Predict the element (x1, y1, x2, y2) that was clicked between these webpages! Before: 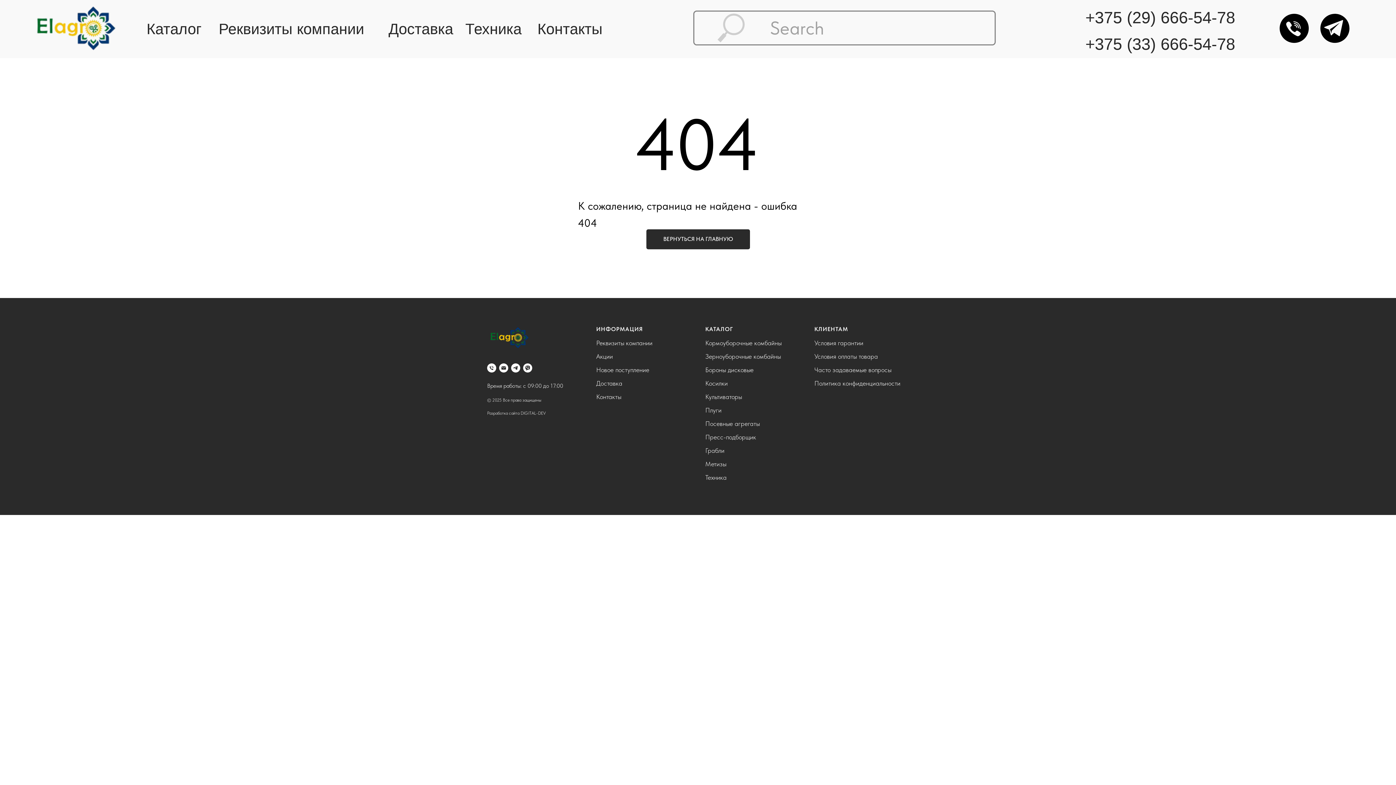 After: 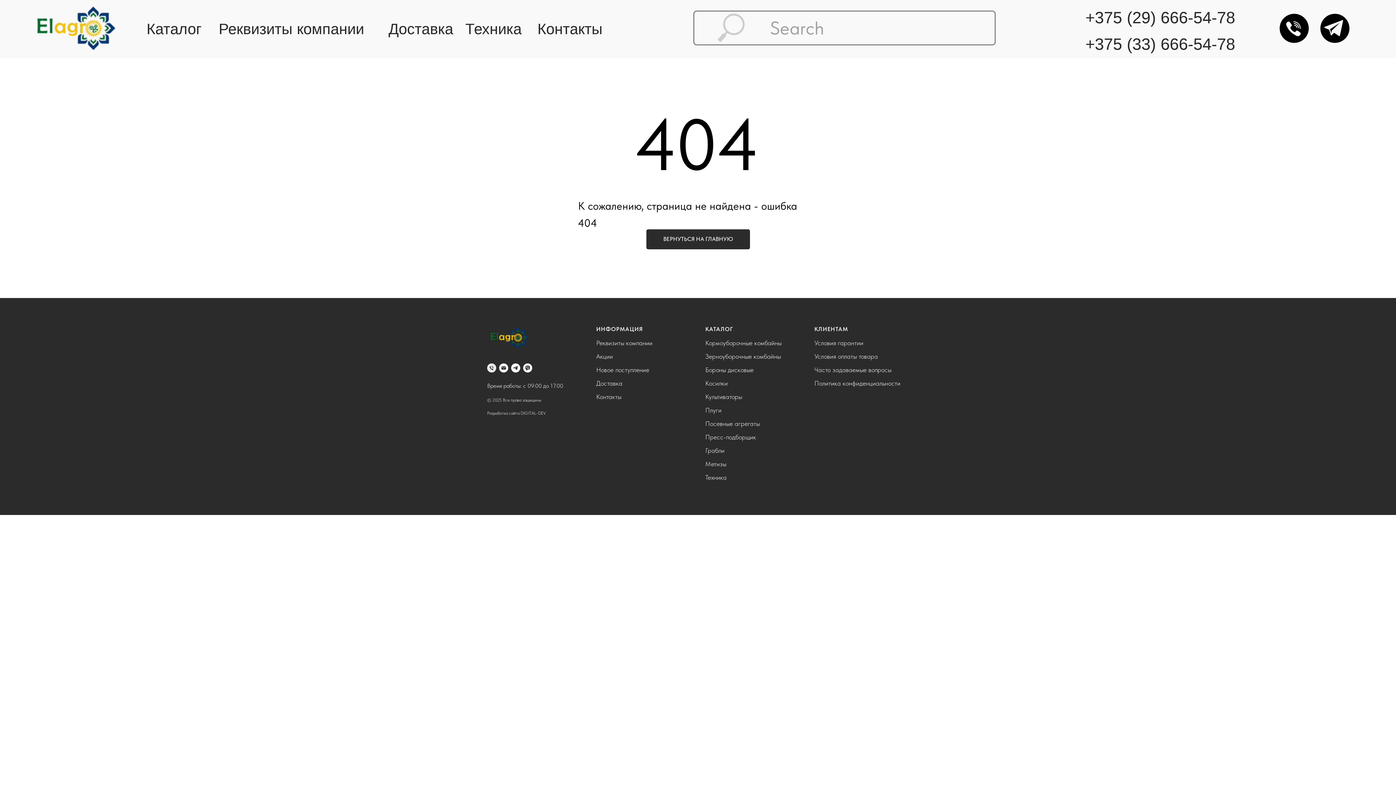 Action: bbox: (487, 363, 496, 372) label: Телефон